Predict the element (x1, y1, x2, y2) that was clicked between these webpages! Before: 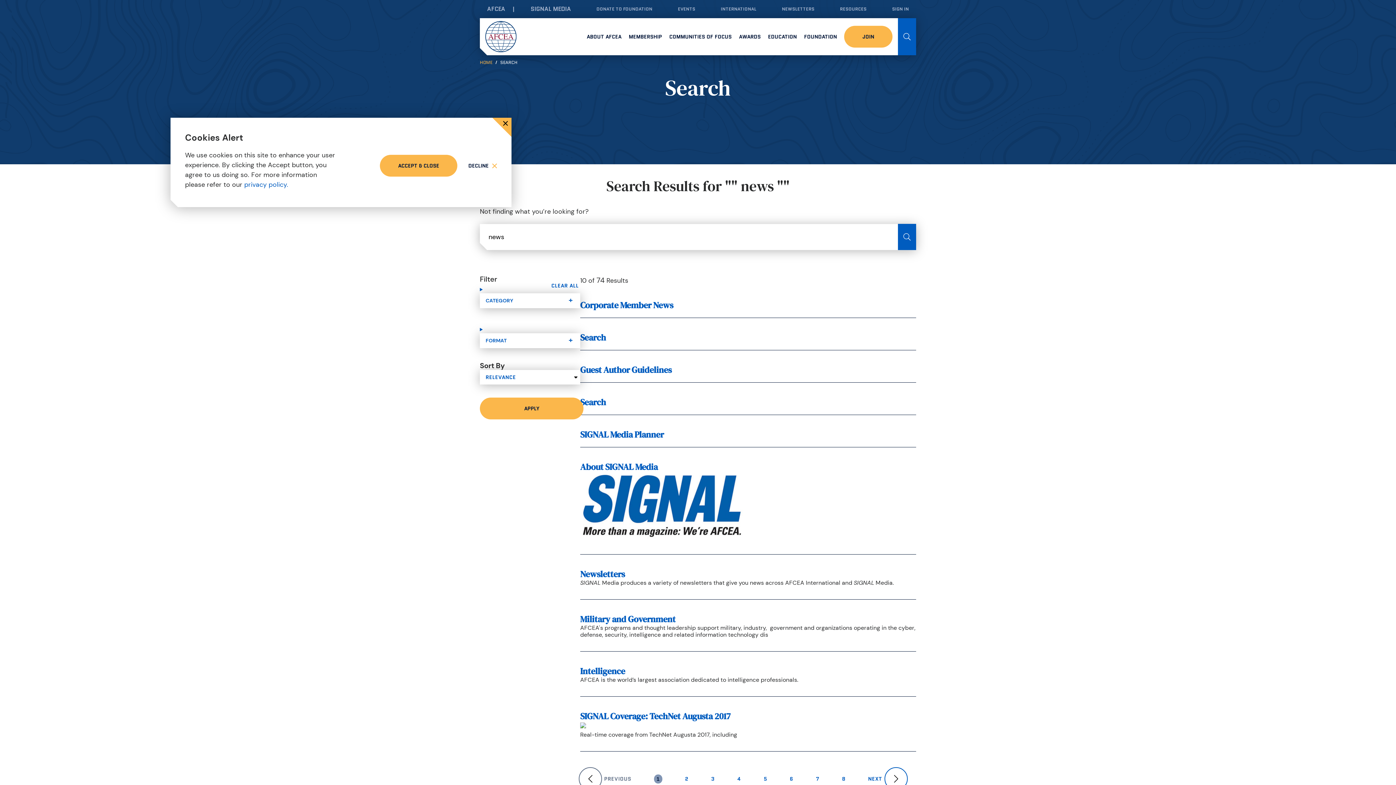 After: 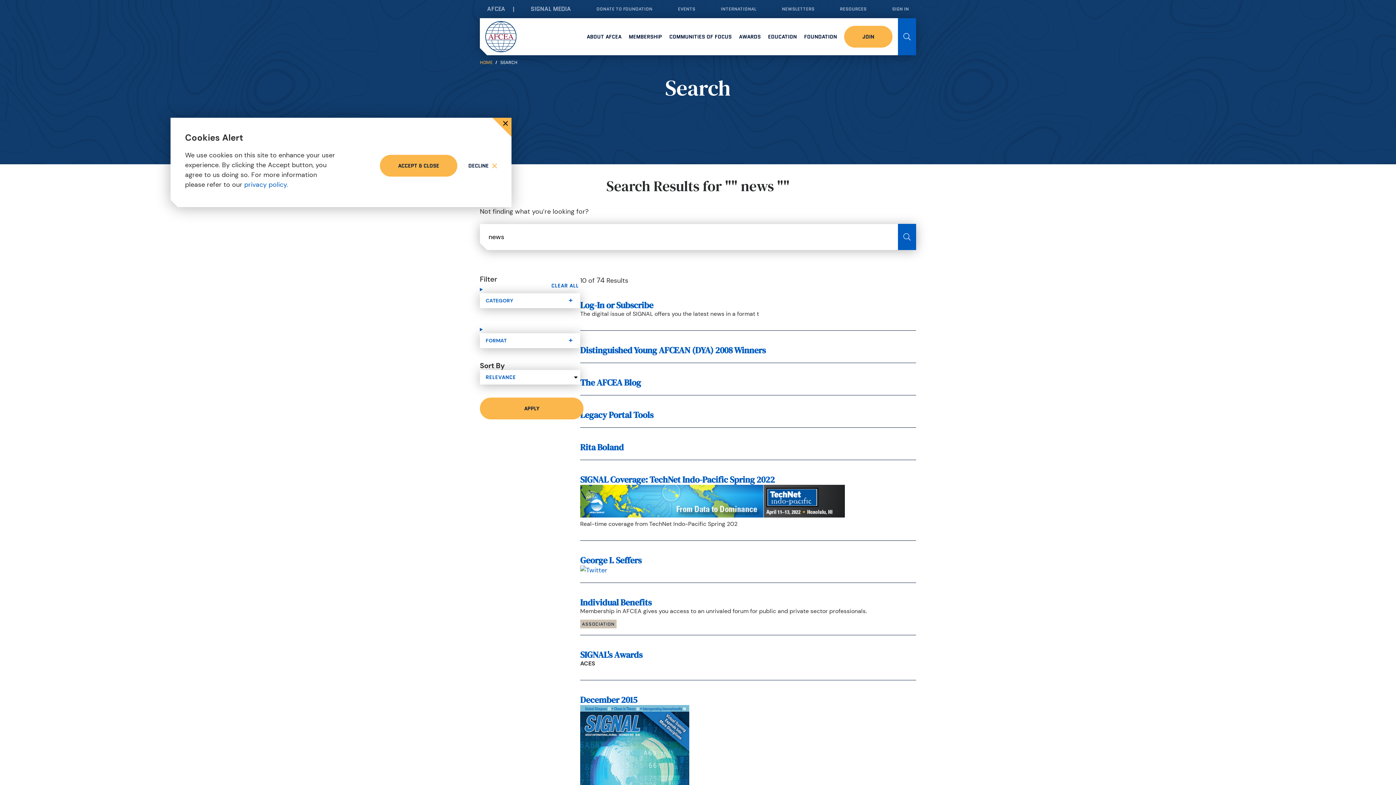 Action: label: PAGE
6 bbox: (790, 775, 793, 783)